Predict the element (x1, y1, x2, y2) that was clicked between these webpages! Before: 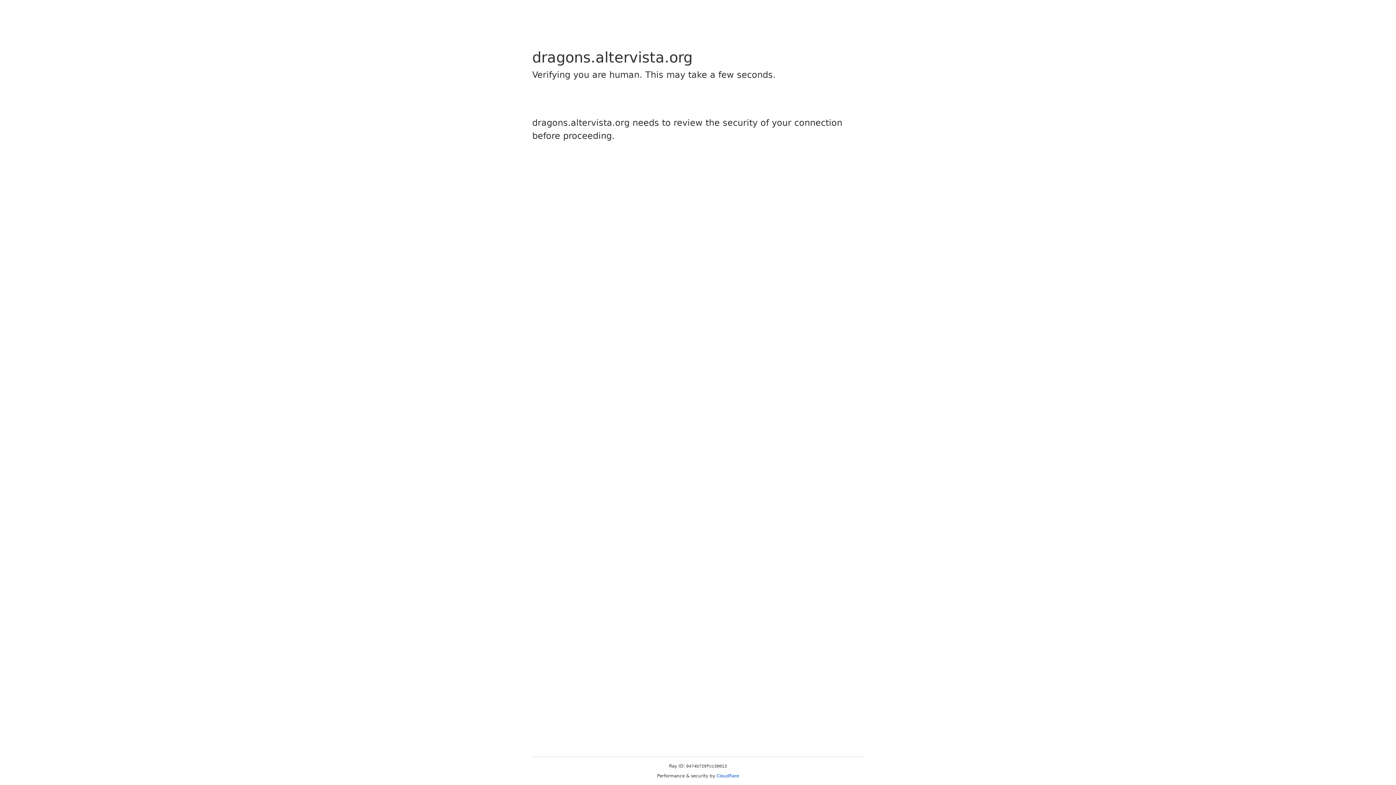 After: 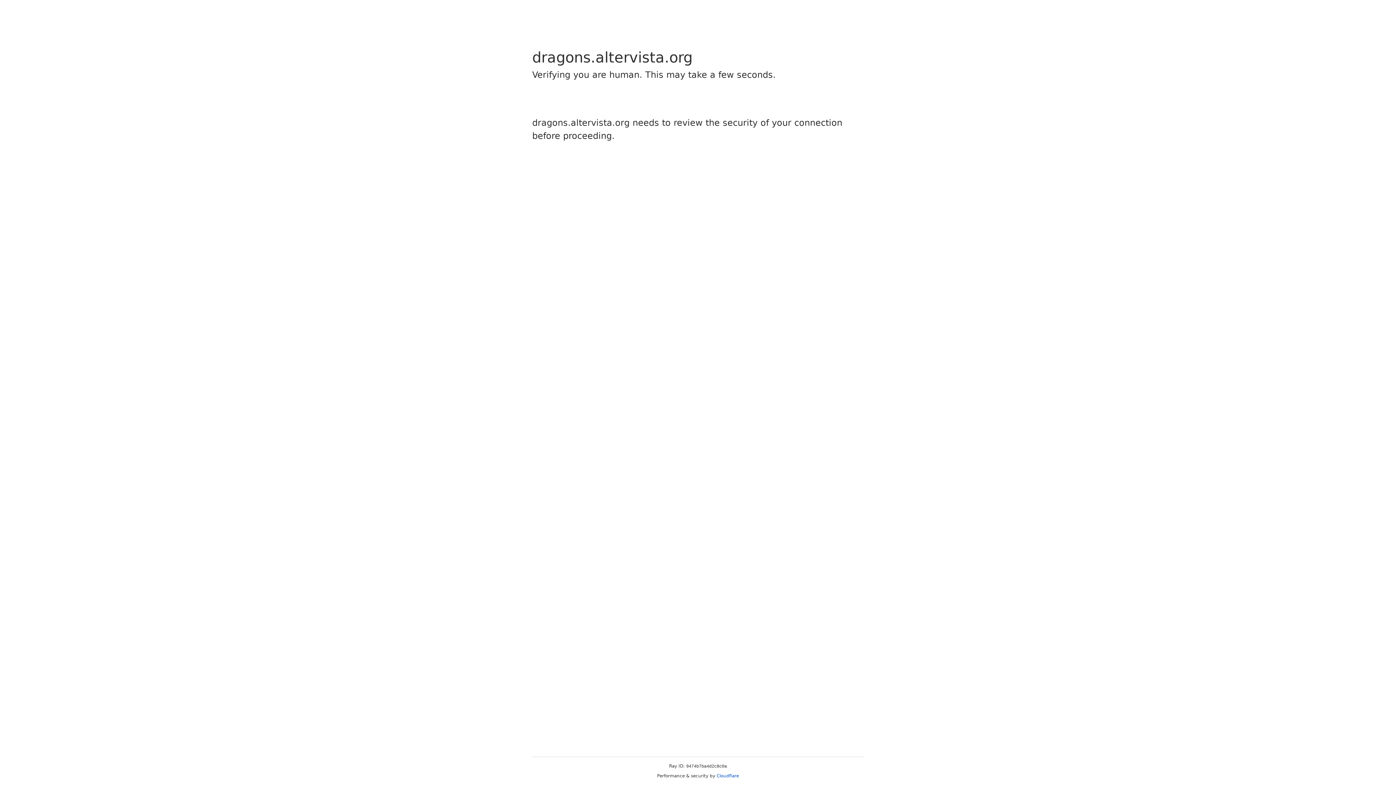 Action: label: Cloudflare bbox: (716, 773, 739, 778)